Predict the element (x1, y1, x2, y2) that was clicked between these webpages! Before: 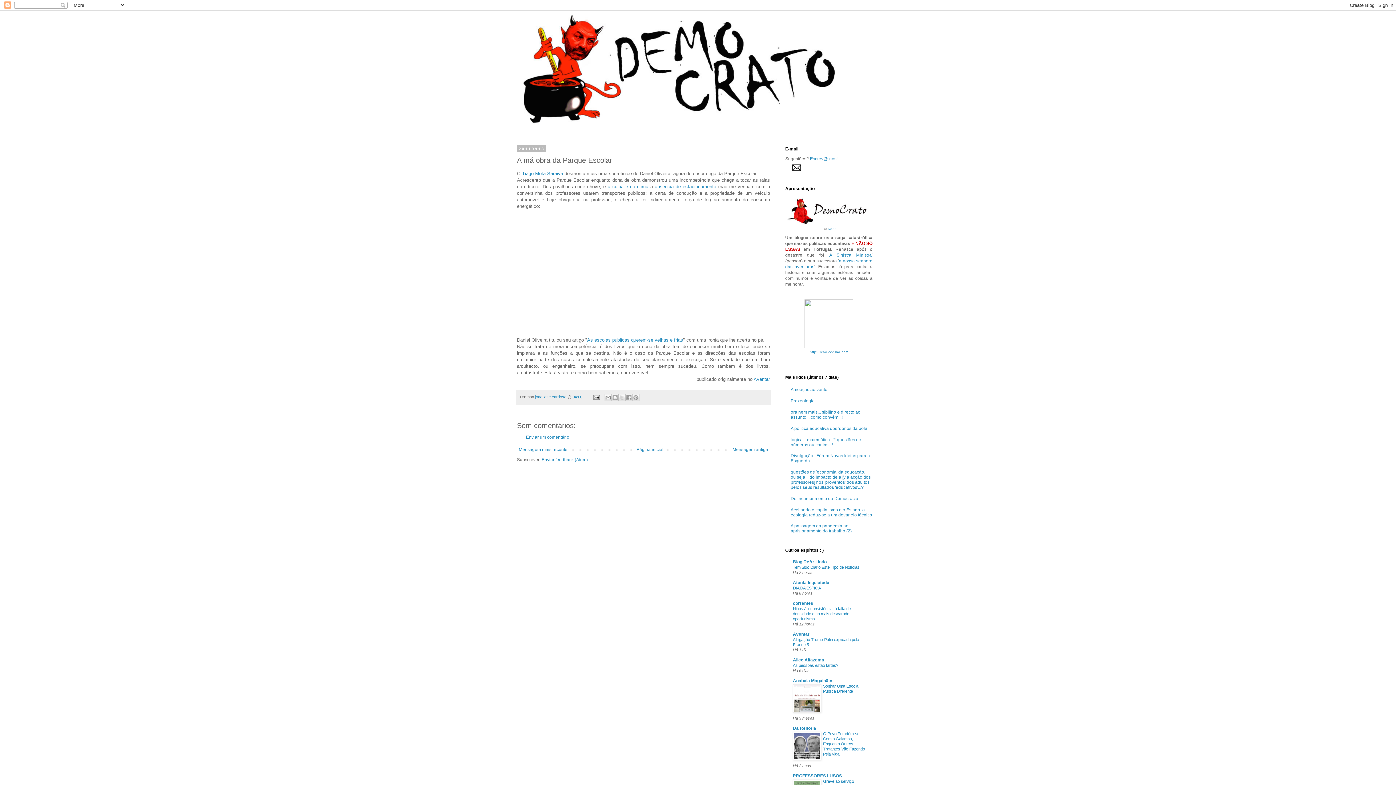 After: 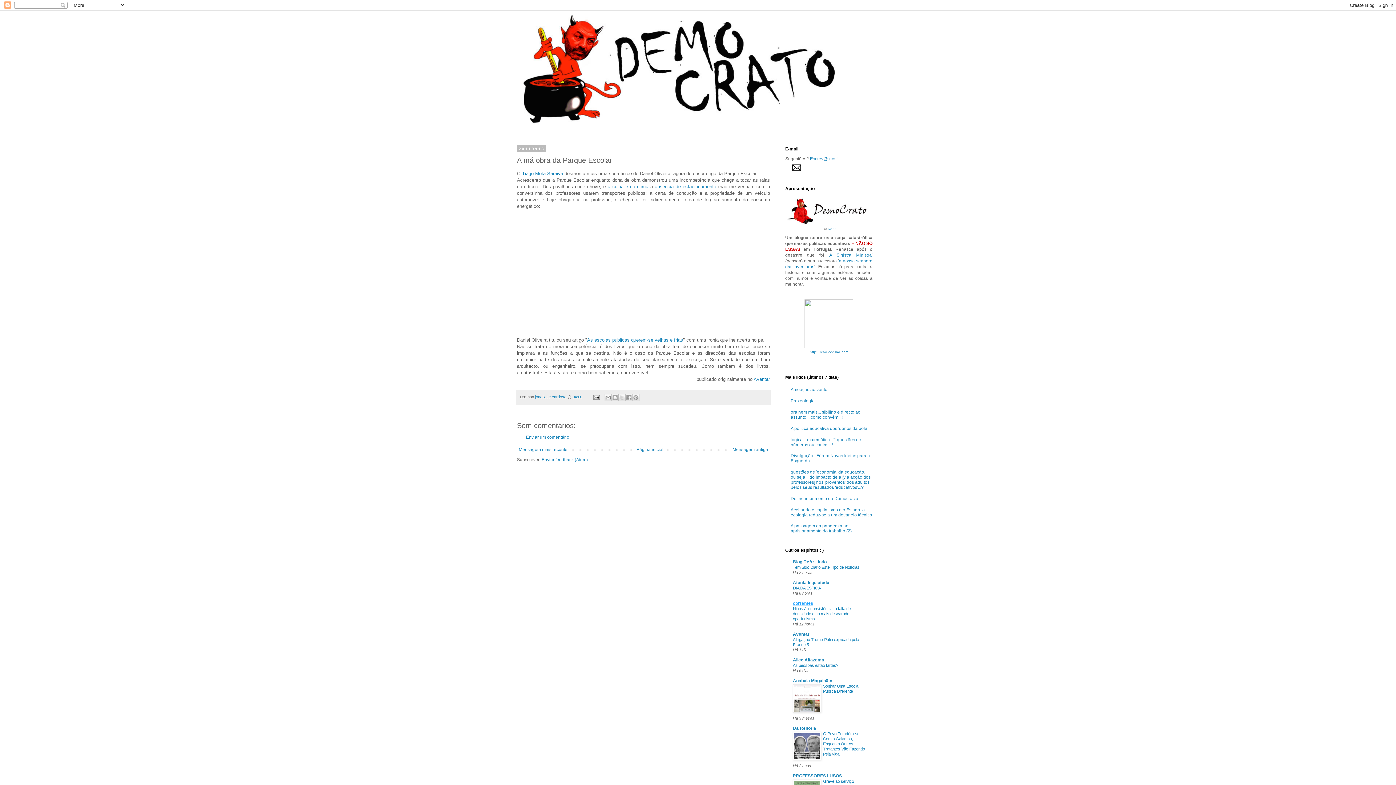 Action: label: correntes bbox: (793, 601, 813, 606)